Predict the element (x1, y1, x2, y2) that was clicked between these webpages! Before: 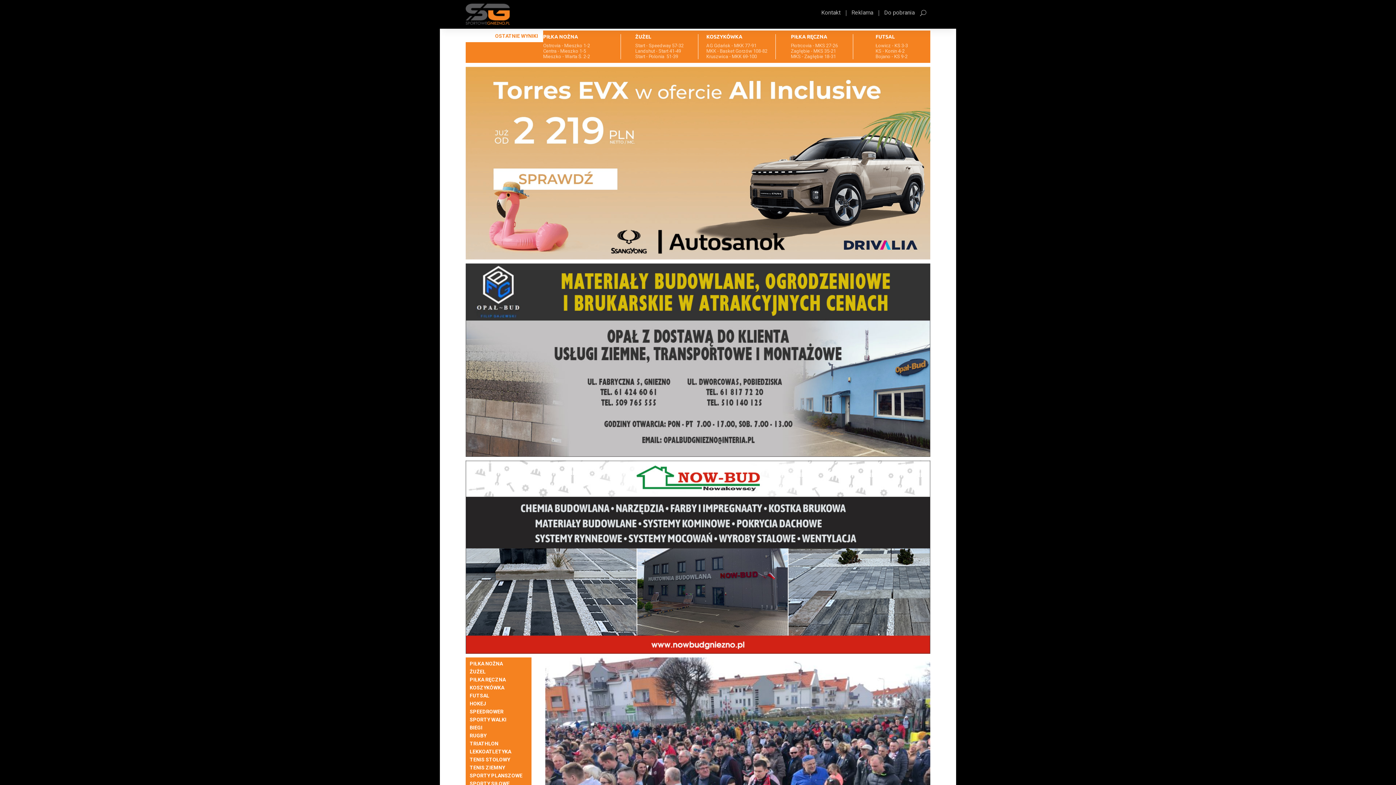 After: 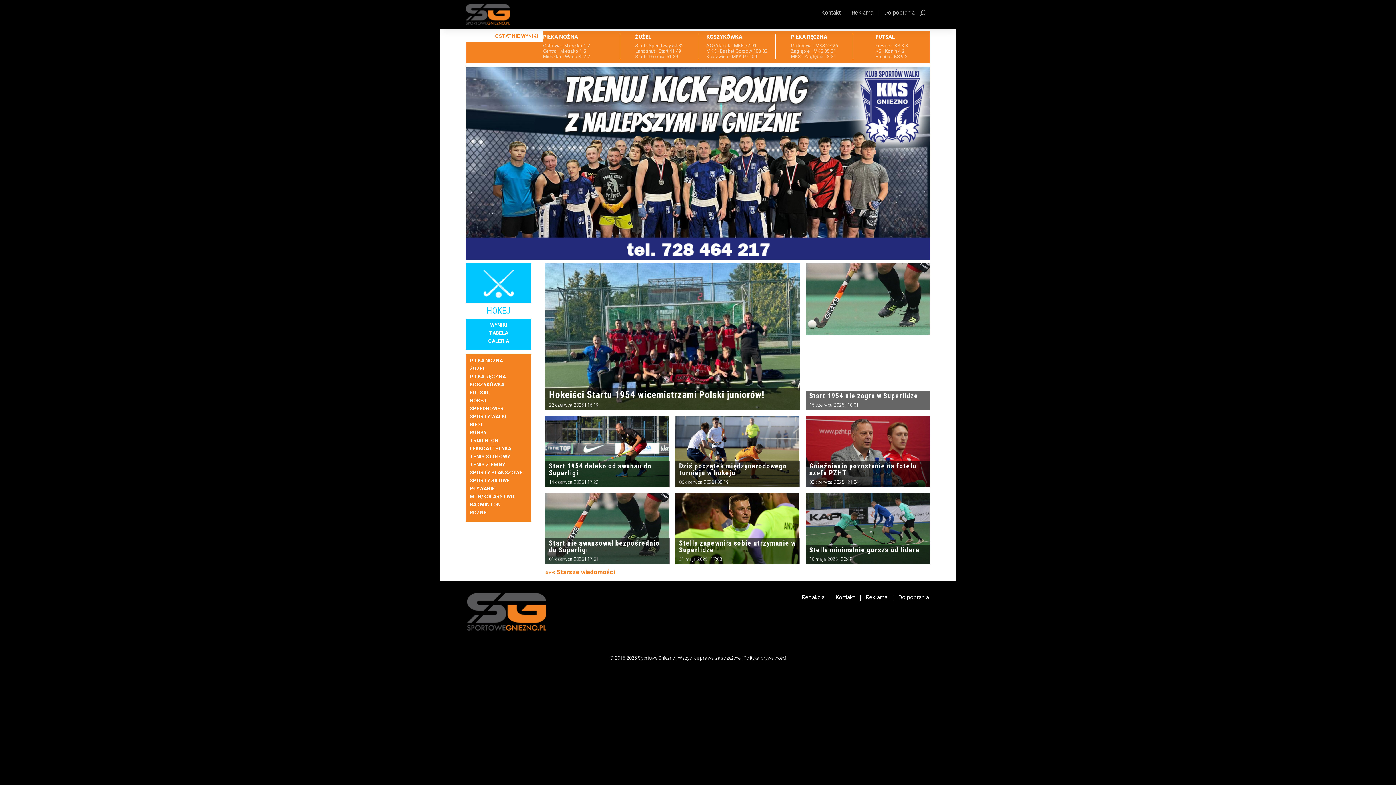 Action: bbox: (469, 701, 486, 709) label: HOKEJ